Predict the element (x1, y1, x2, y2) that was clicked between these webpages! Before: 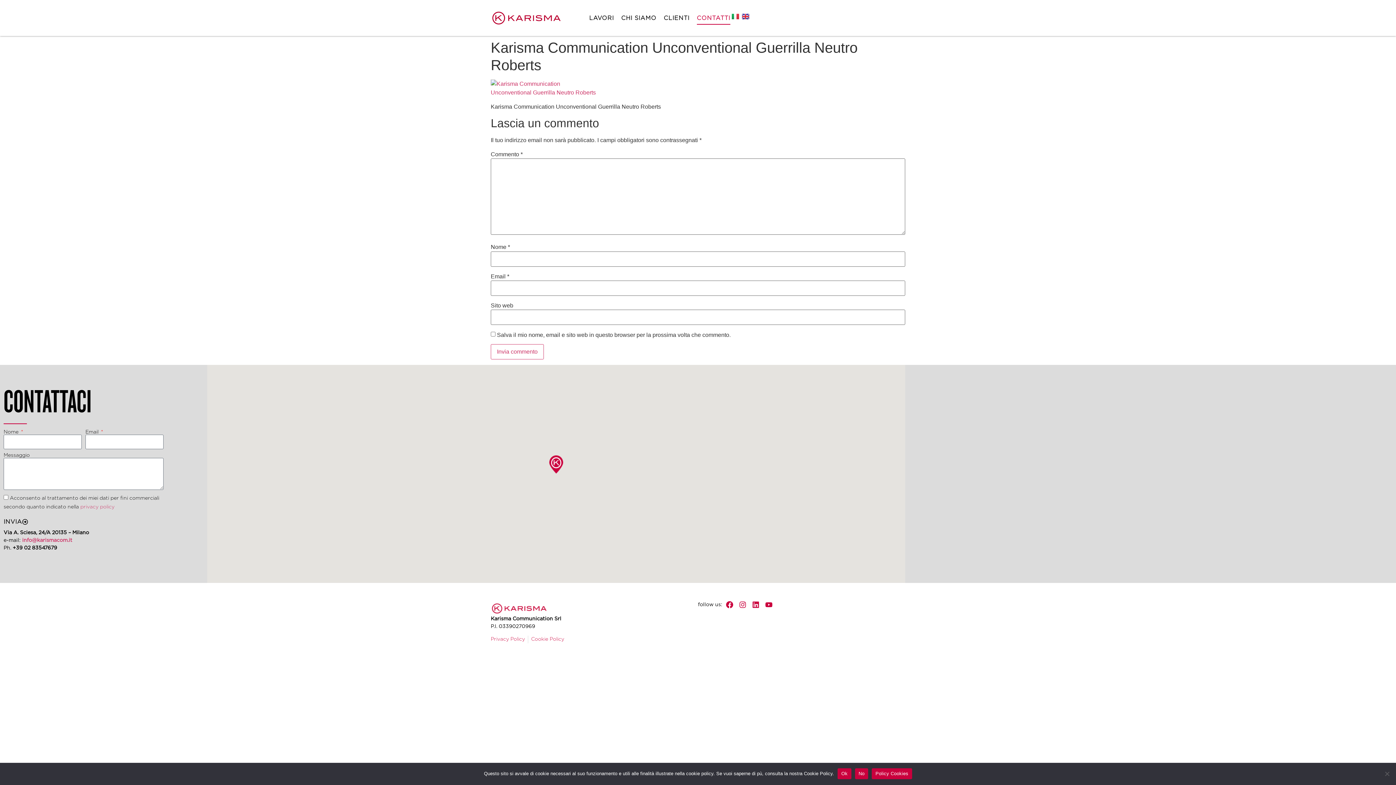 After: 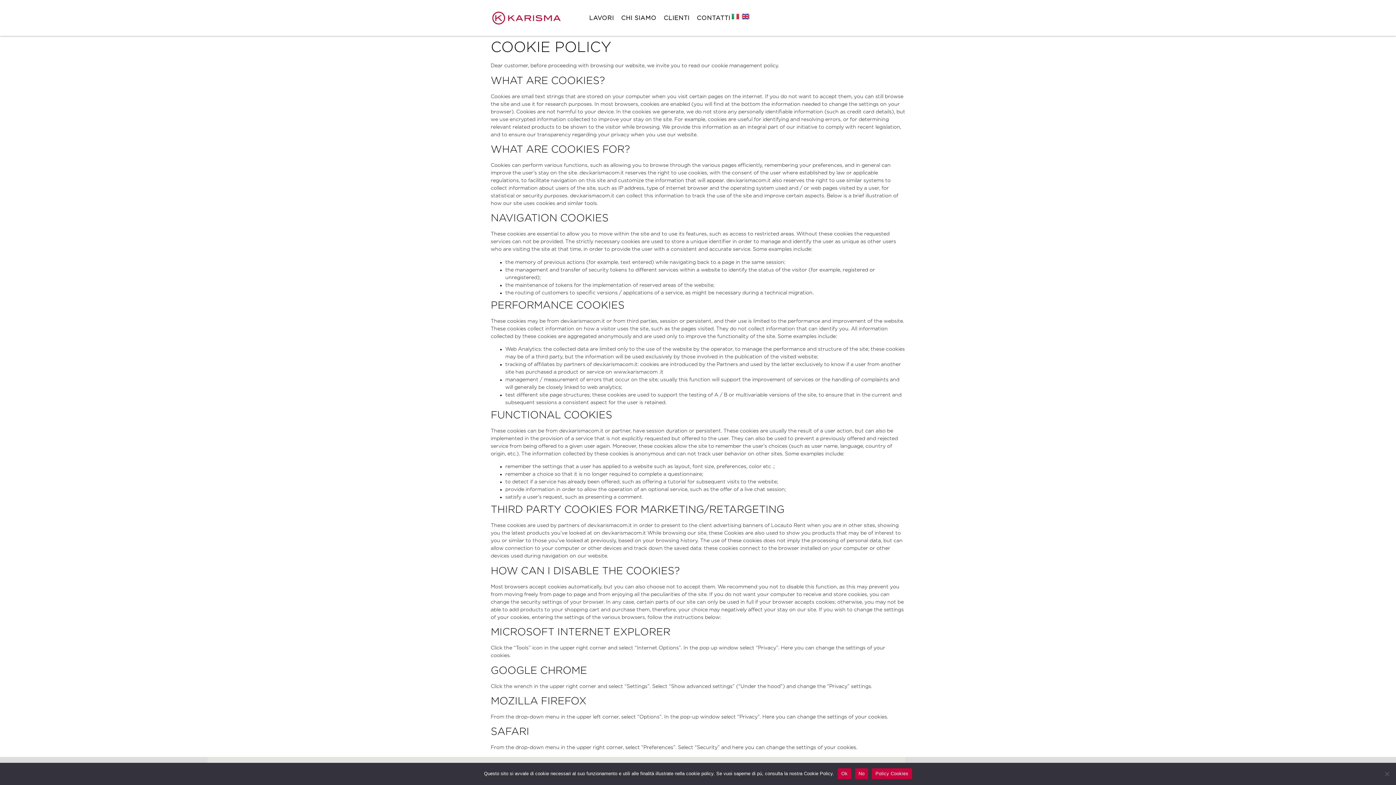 Action: bbox: (531, 636, 564, 643) label: Cookie Policy